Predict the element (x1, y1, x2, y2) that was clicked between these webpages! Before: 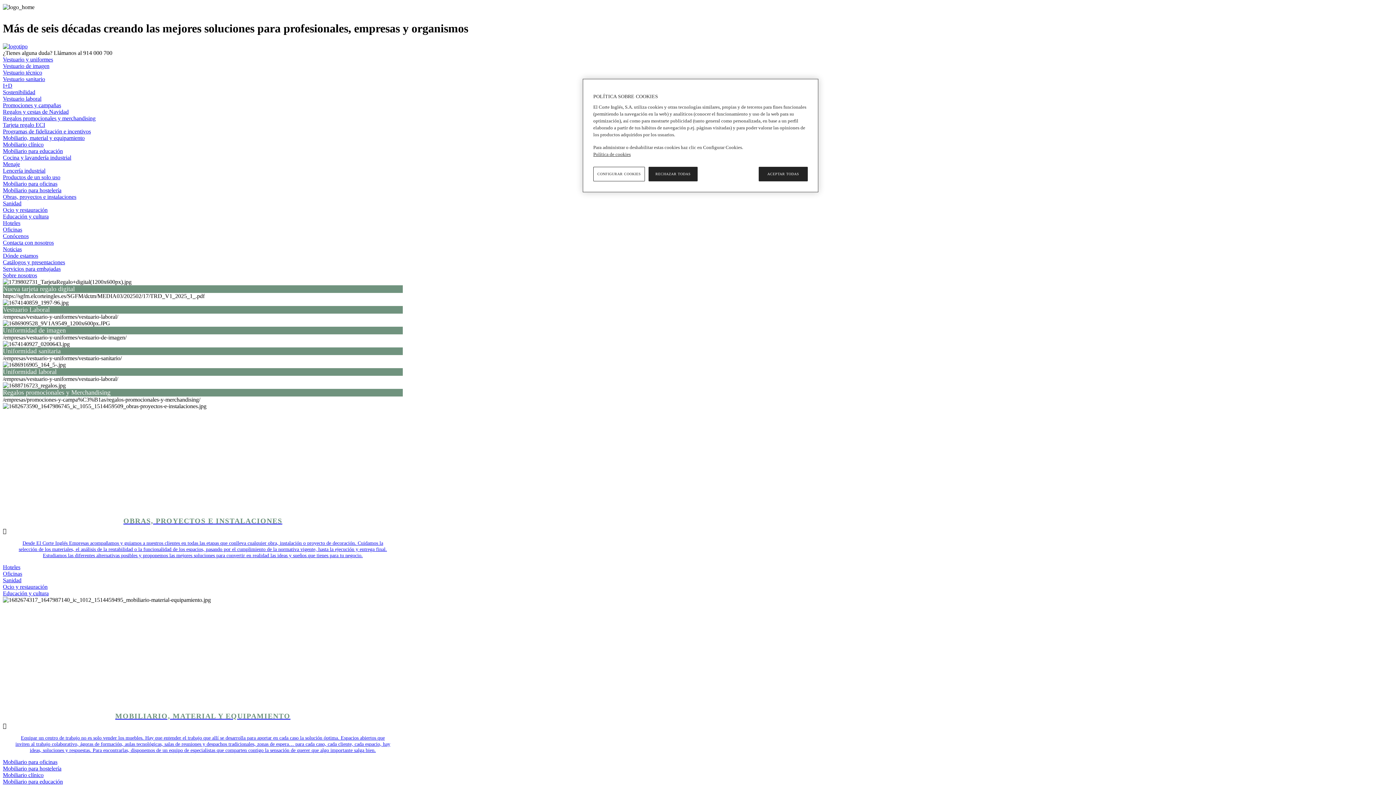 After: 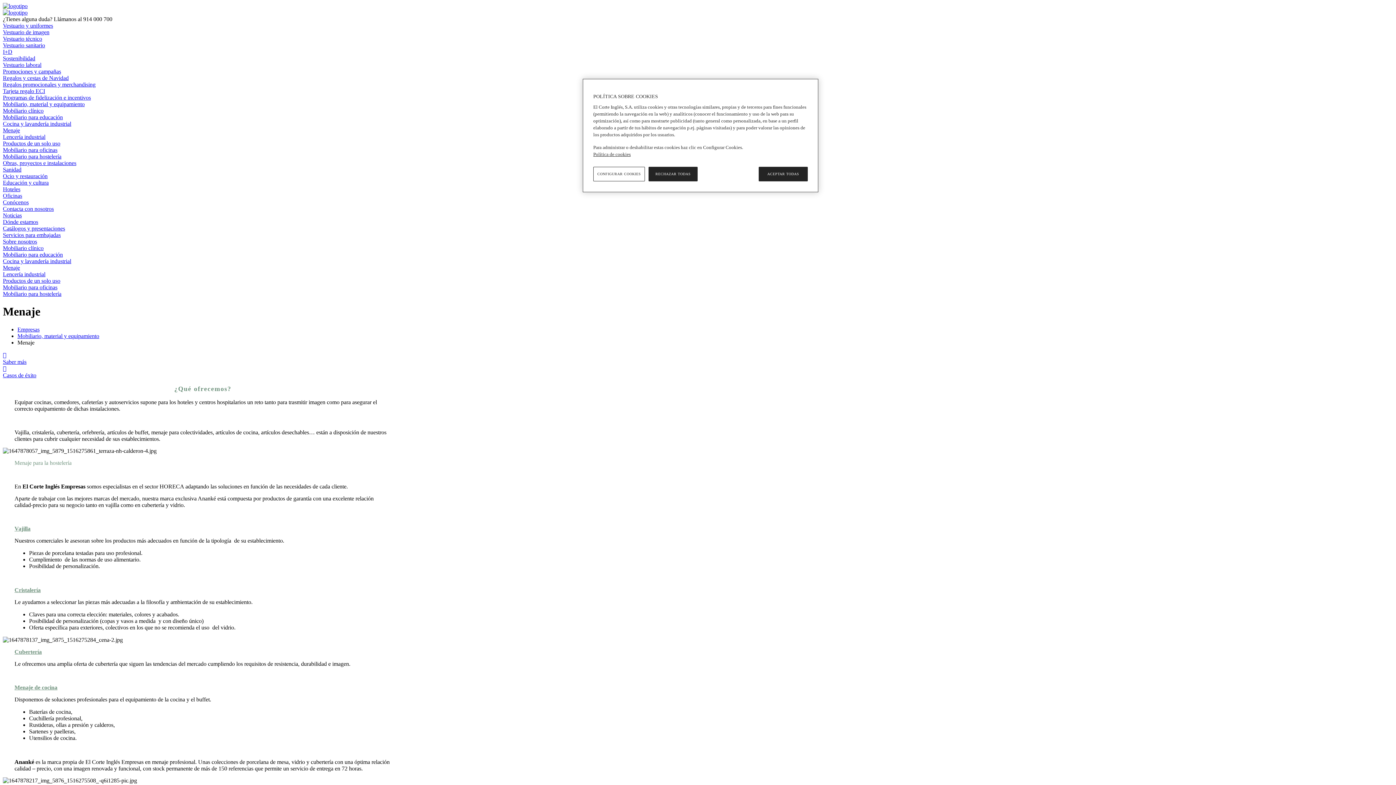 Action: bbox: (2, 161, 20, 167) label: Menaje